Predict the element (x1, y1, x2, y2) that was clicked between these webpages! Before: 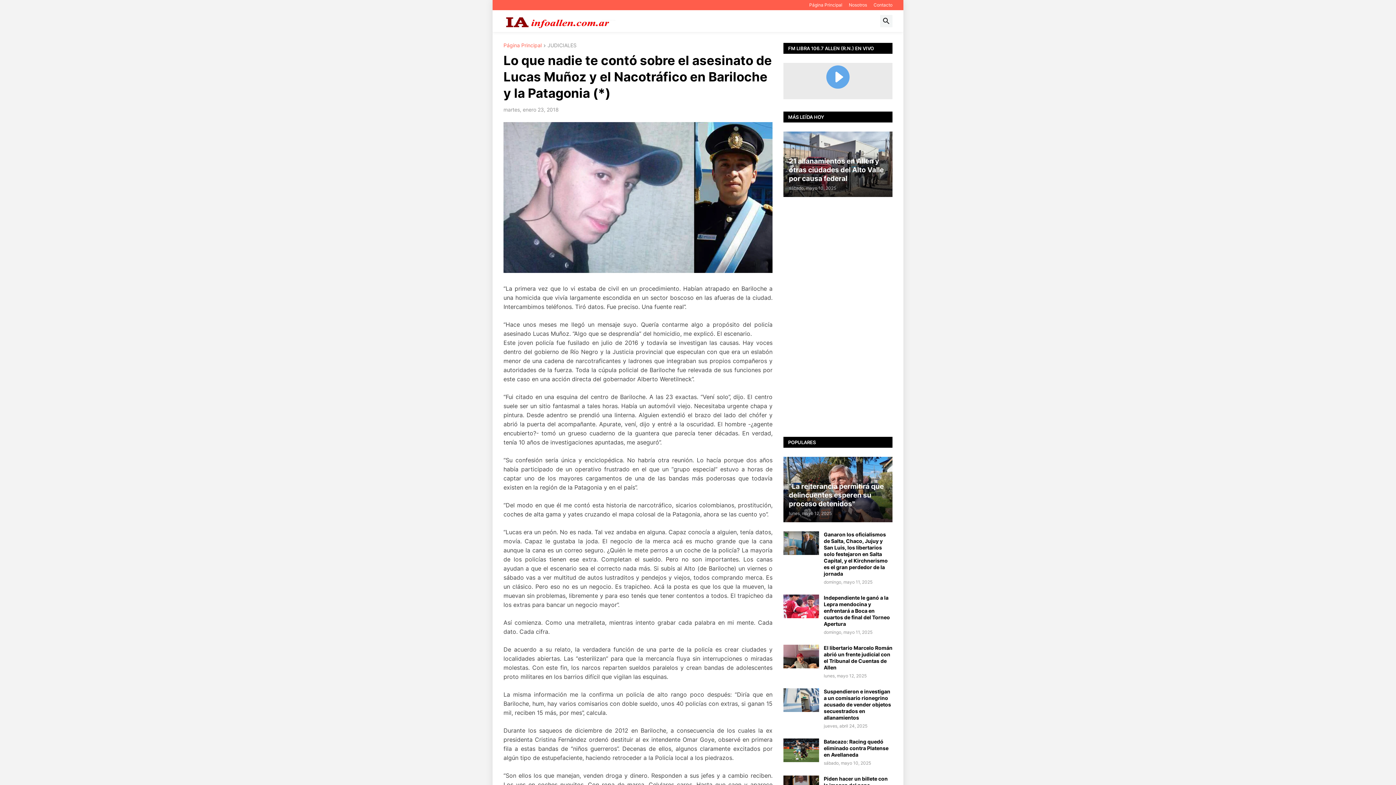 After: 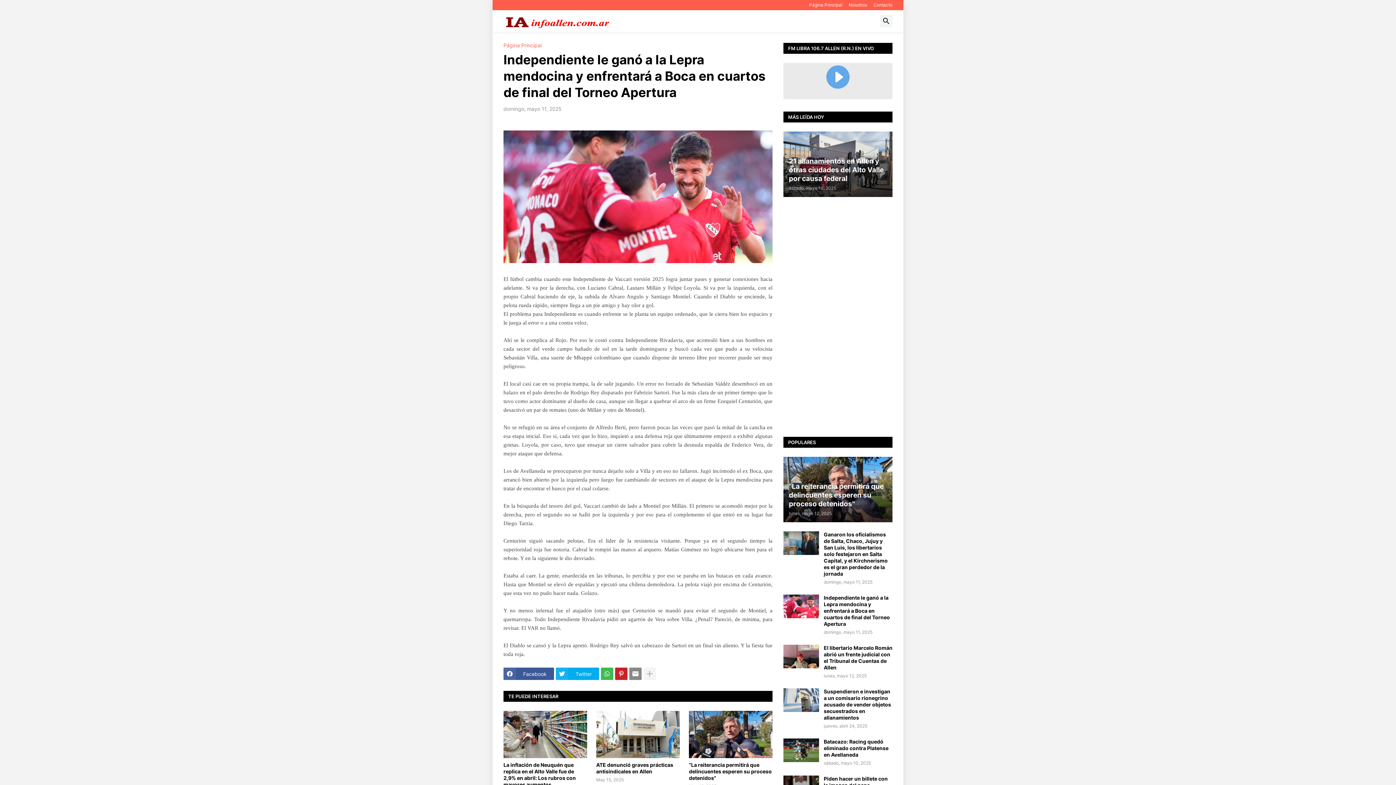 Action: bbox: (783, 594, 819, 618)